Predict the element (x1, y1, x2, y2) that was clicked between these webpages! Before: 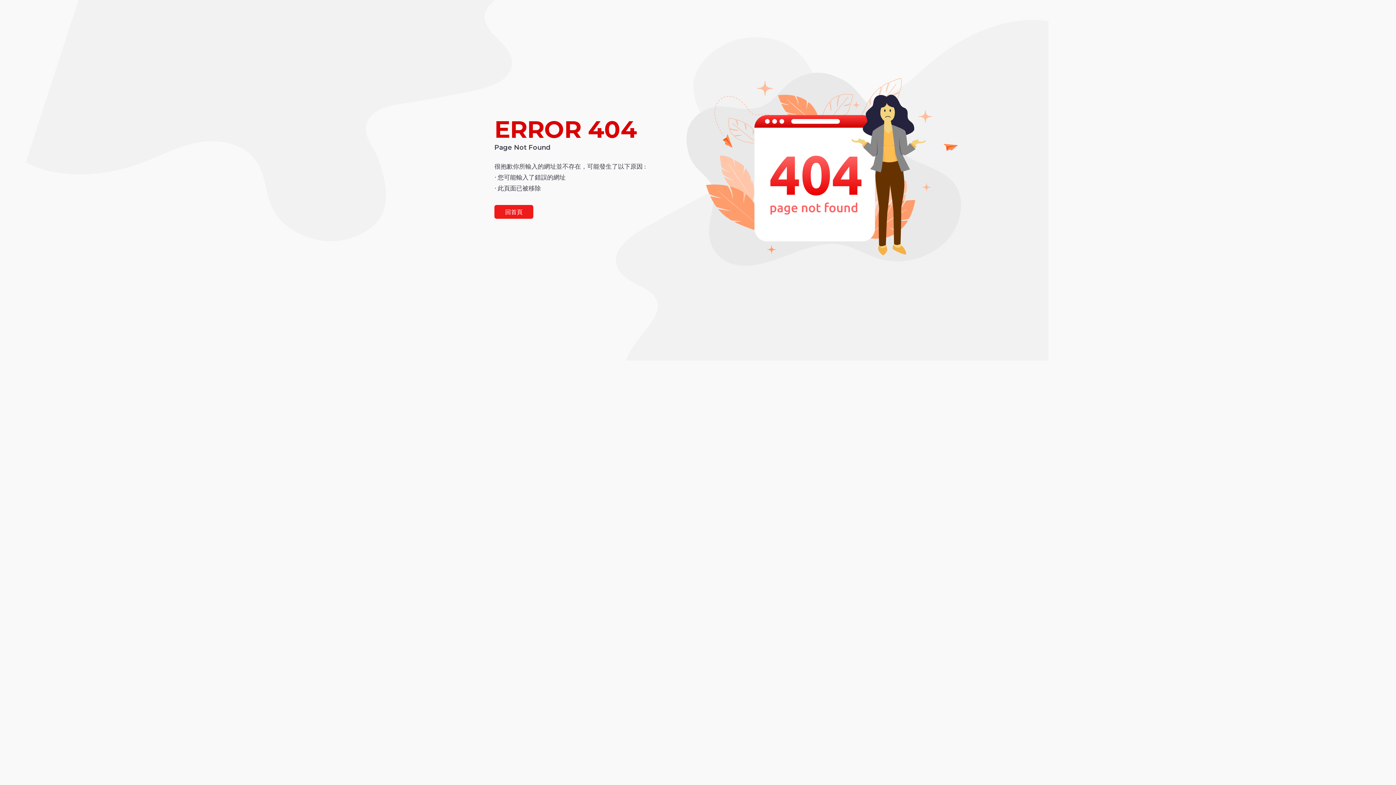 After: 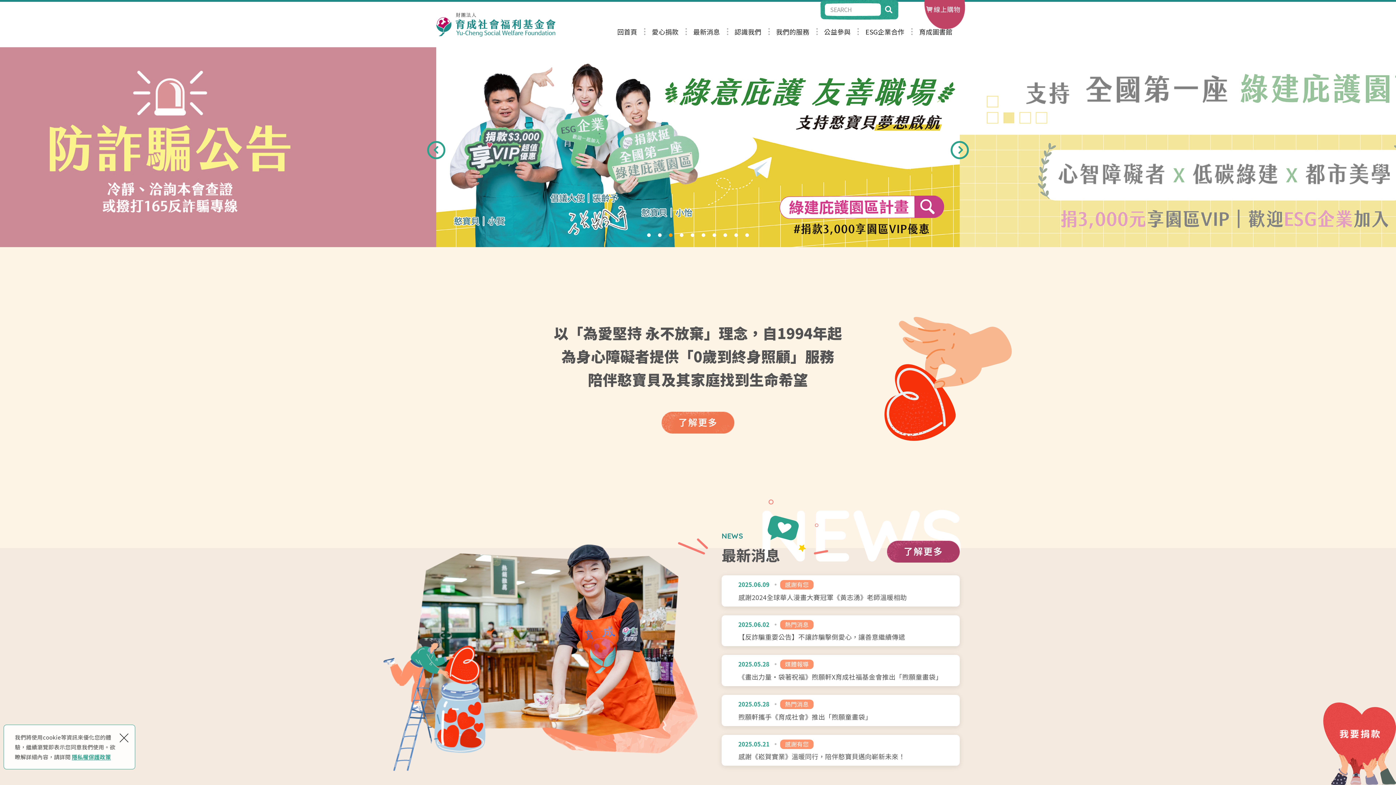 Action: bbox: (494, 205, 533, 218) label: 回首頁